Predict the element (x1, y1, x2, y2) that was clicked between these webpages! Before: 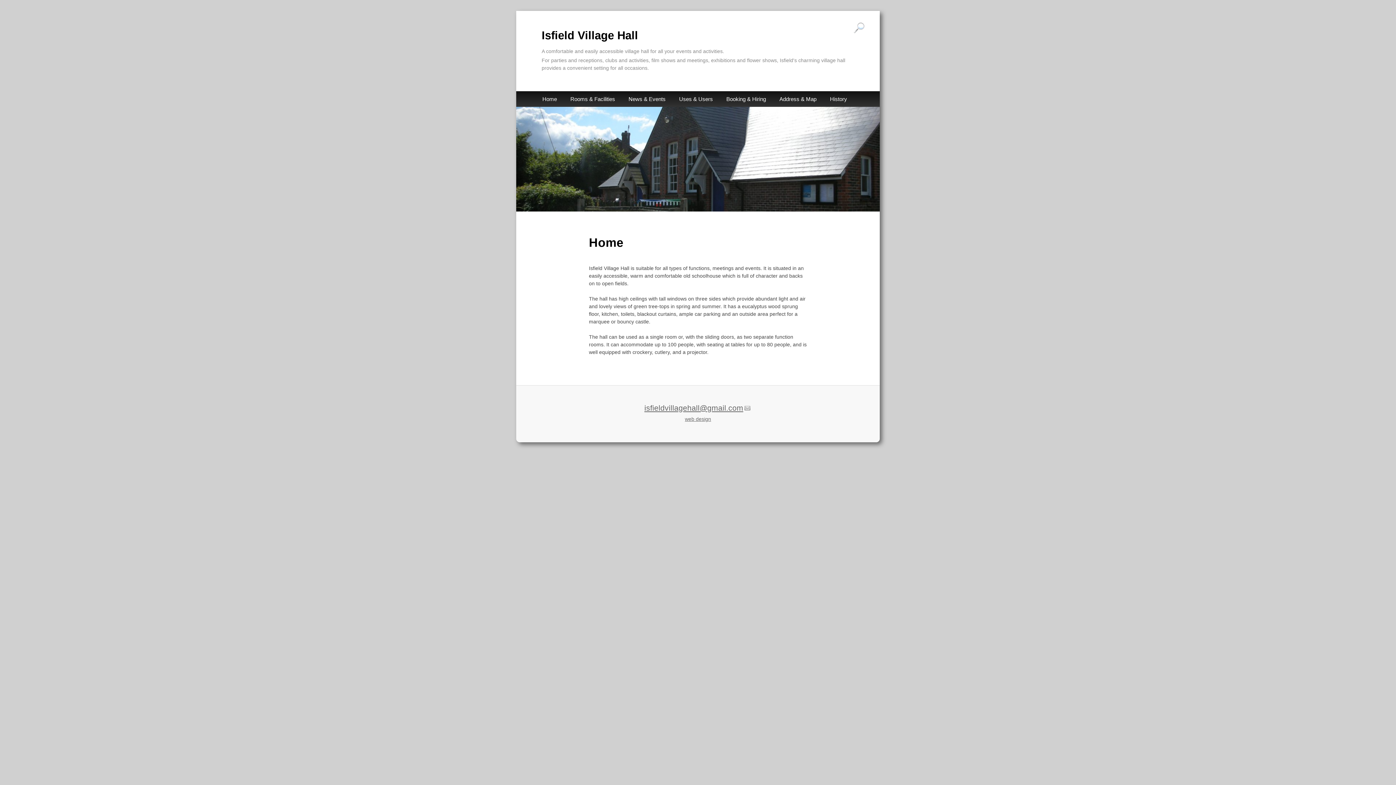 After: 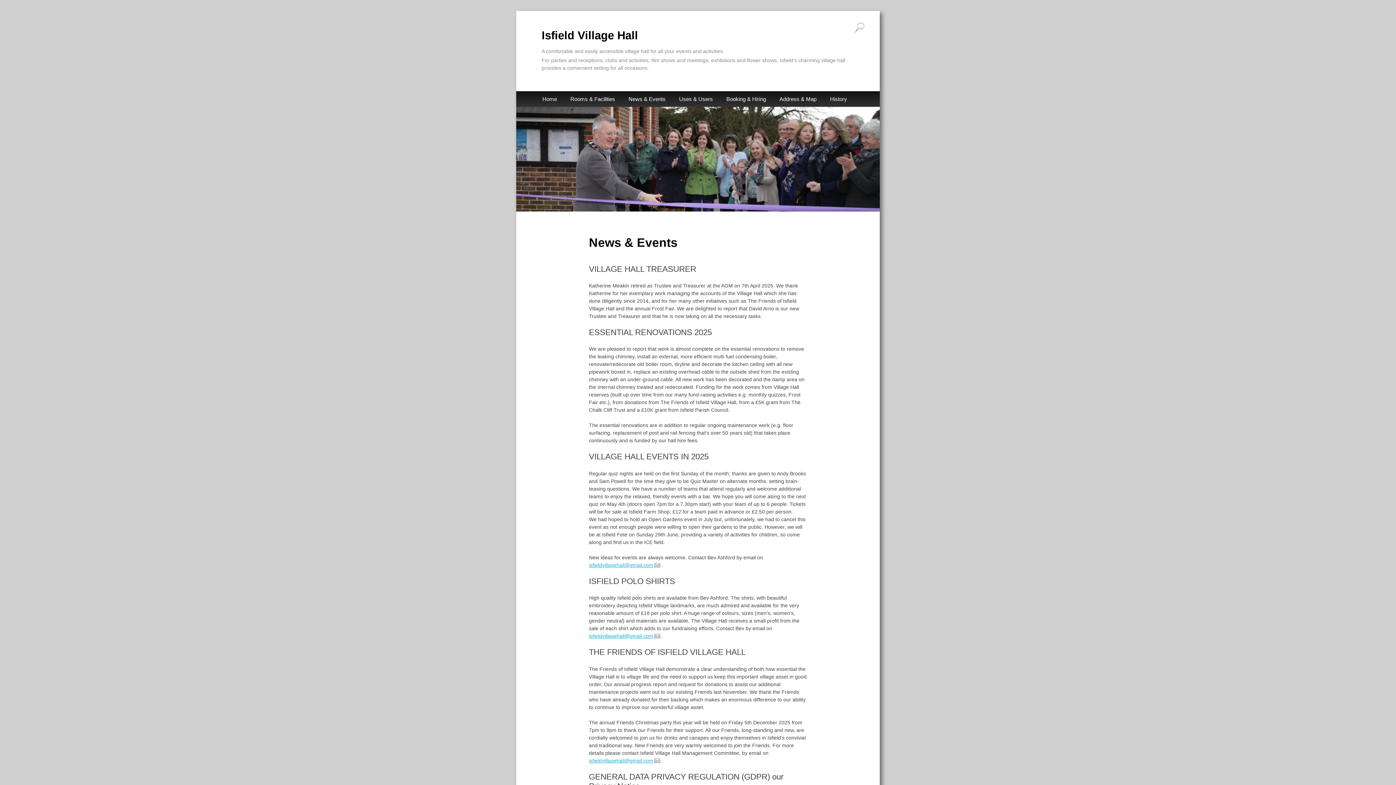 Action: bbox: (622, 91, 671, 107) label: News & Events